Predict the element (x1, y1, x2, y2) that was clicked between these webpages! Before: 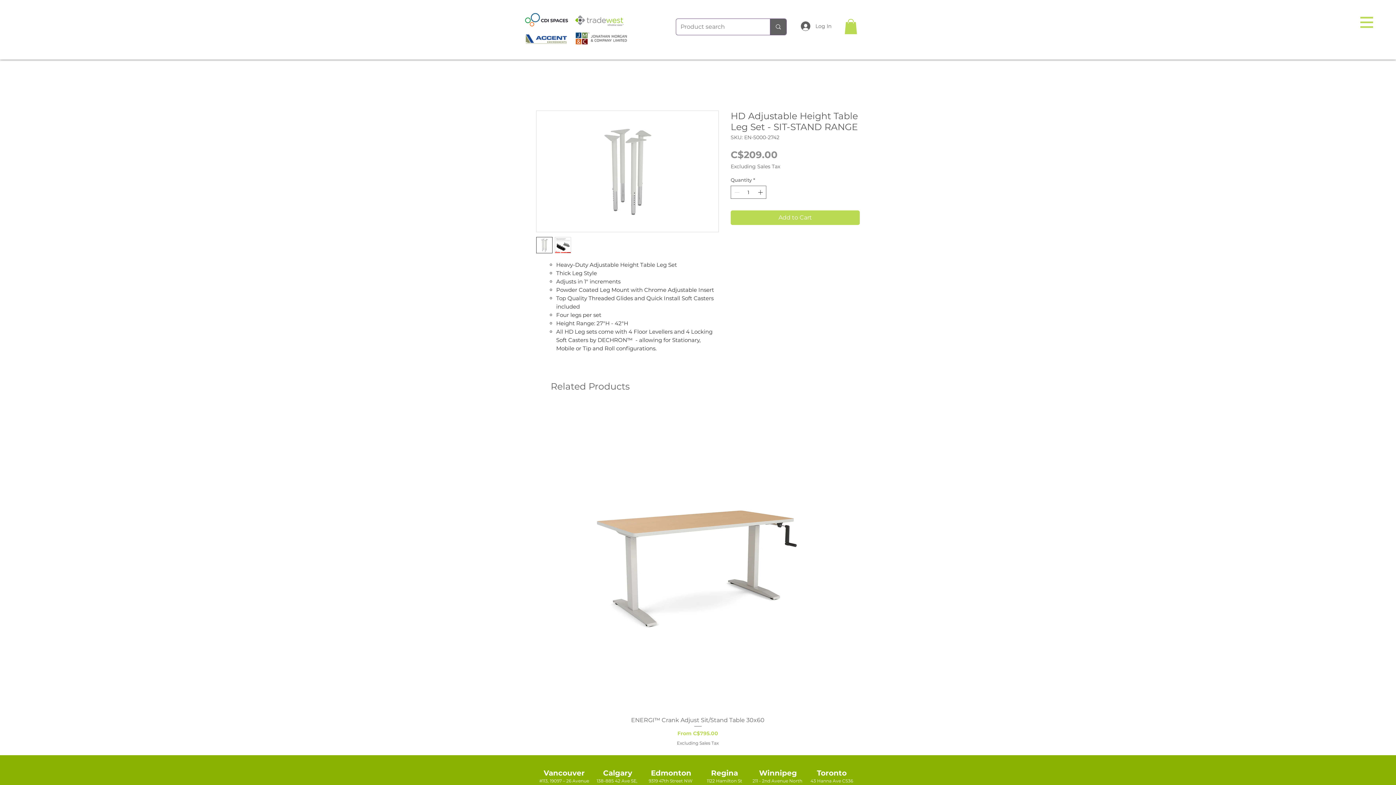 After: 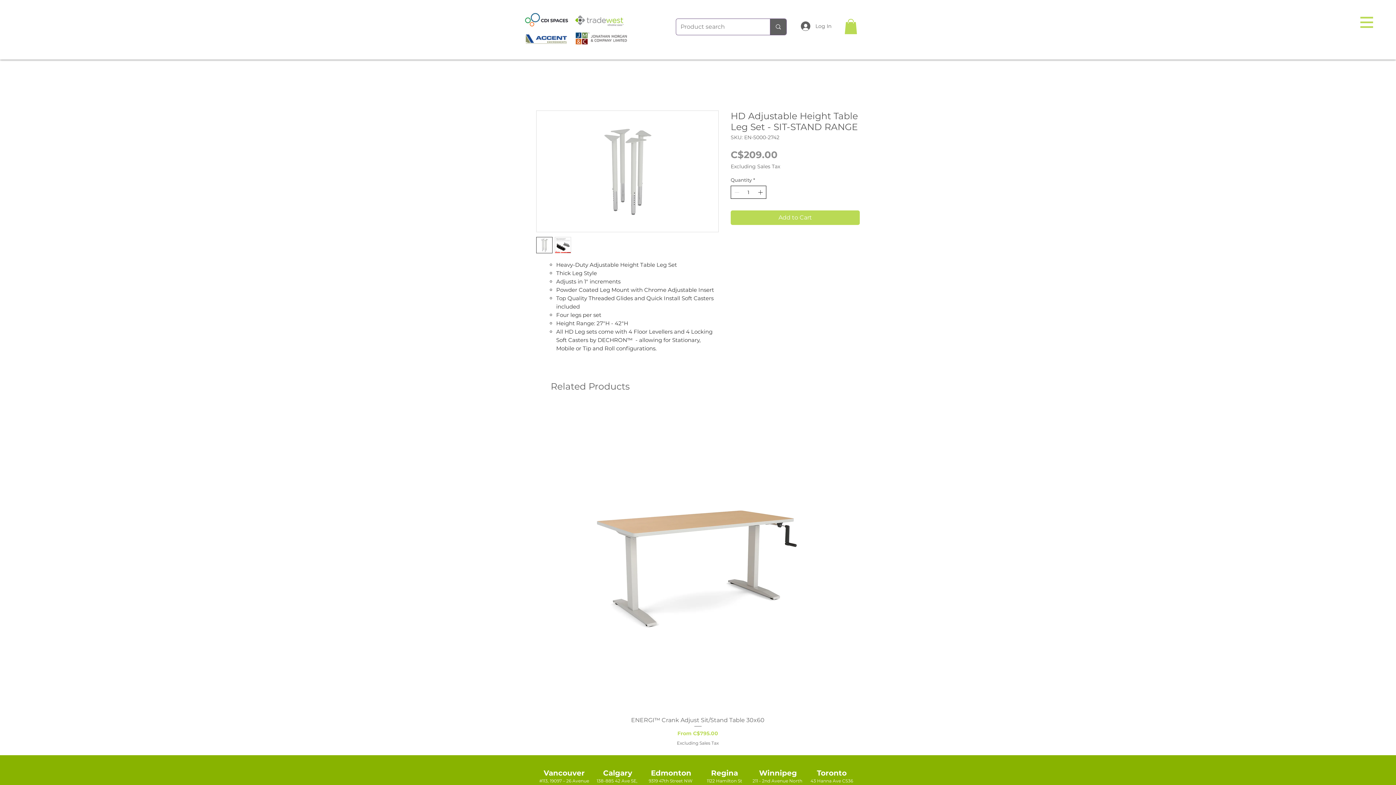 Action: bbox: (756, 186, 765, 198)